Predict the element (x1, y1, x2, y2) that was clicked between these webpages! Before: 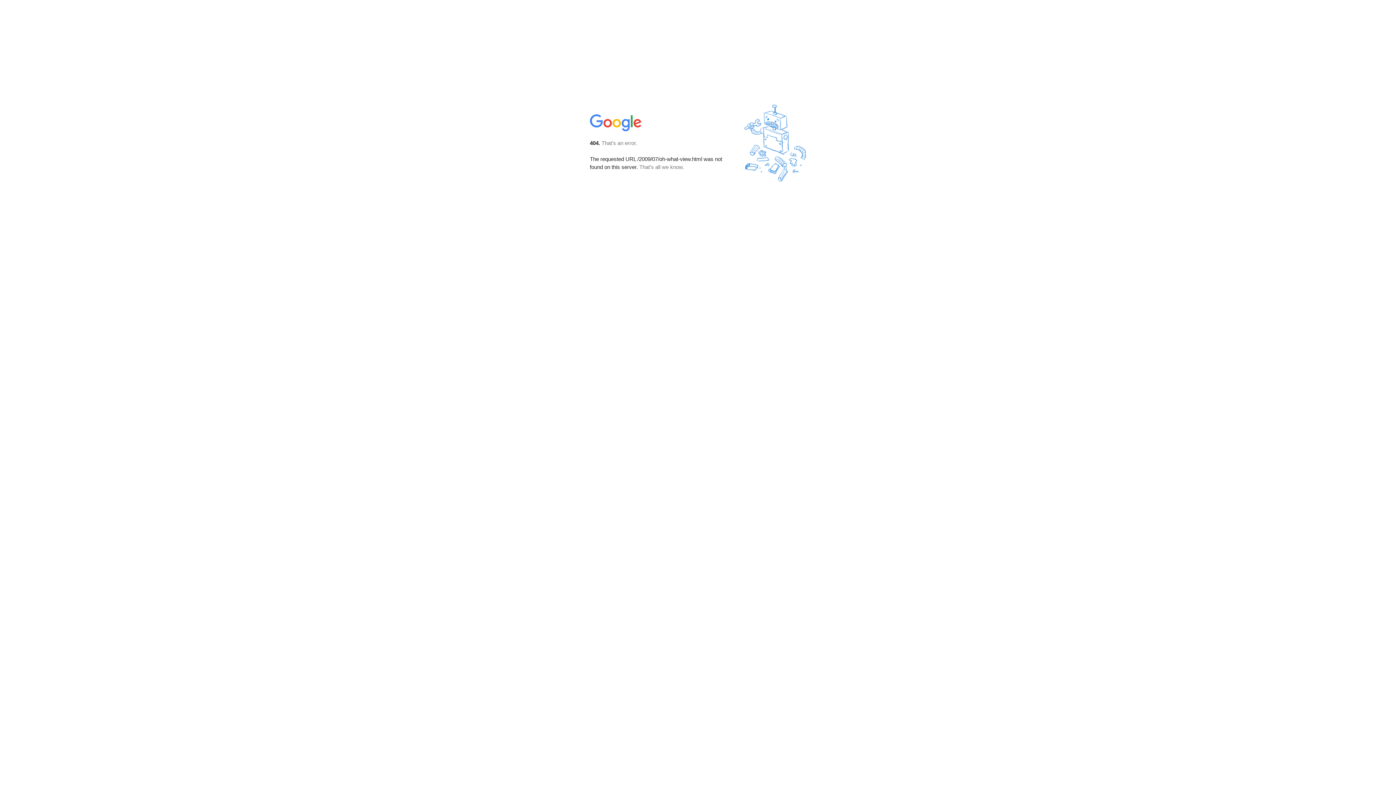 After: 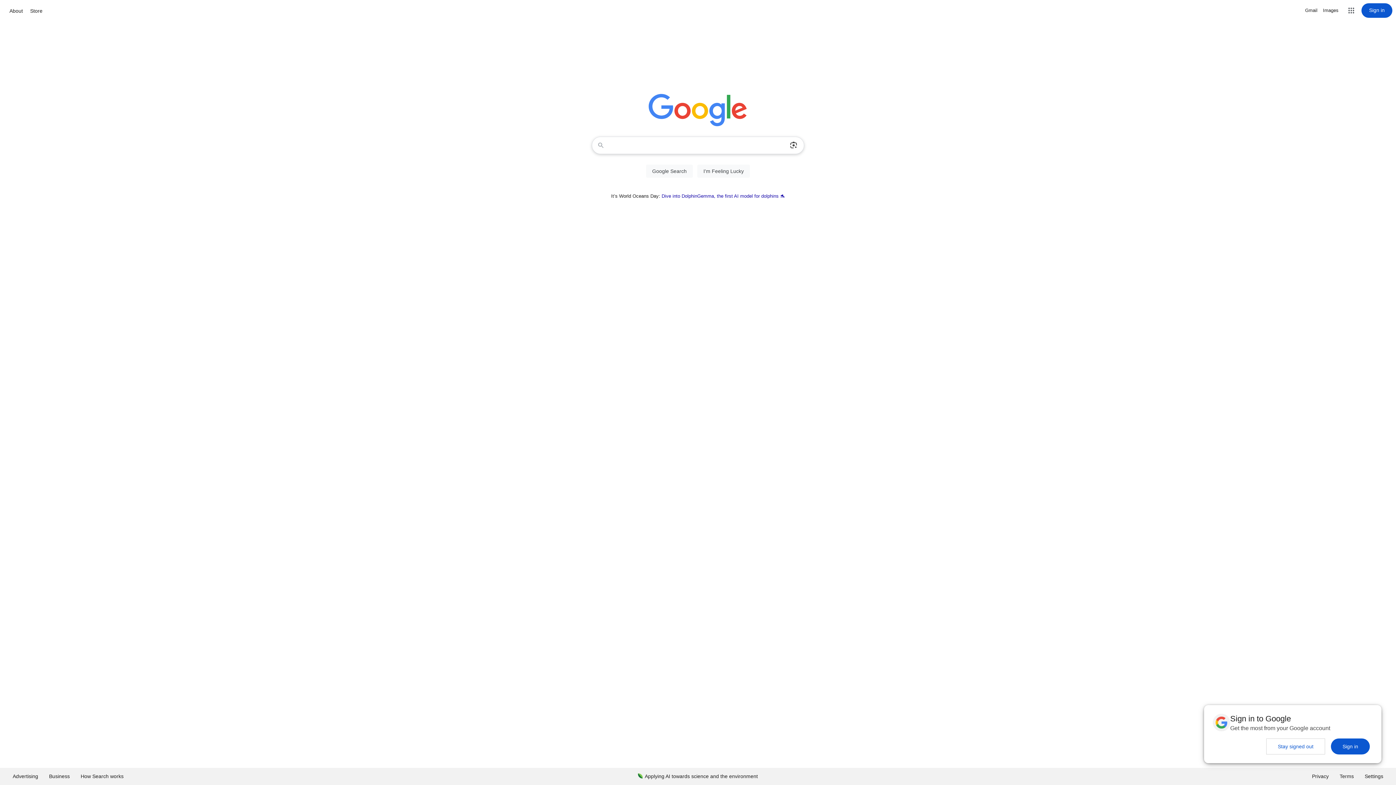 Action: bbox: (590, 127, 642, 134)